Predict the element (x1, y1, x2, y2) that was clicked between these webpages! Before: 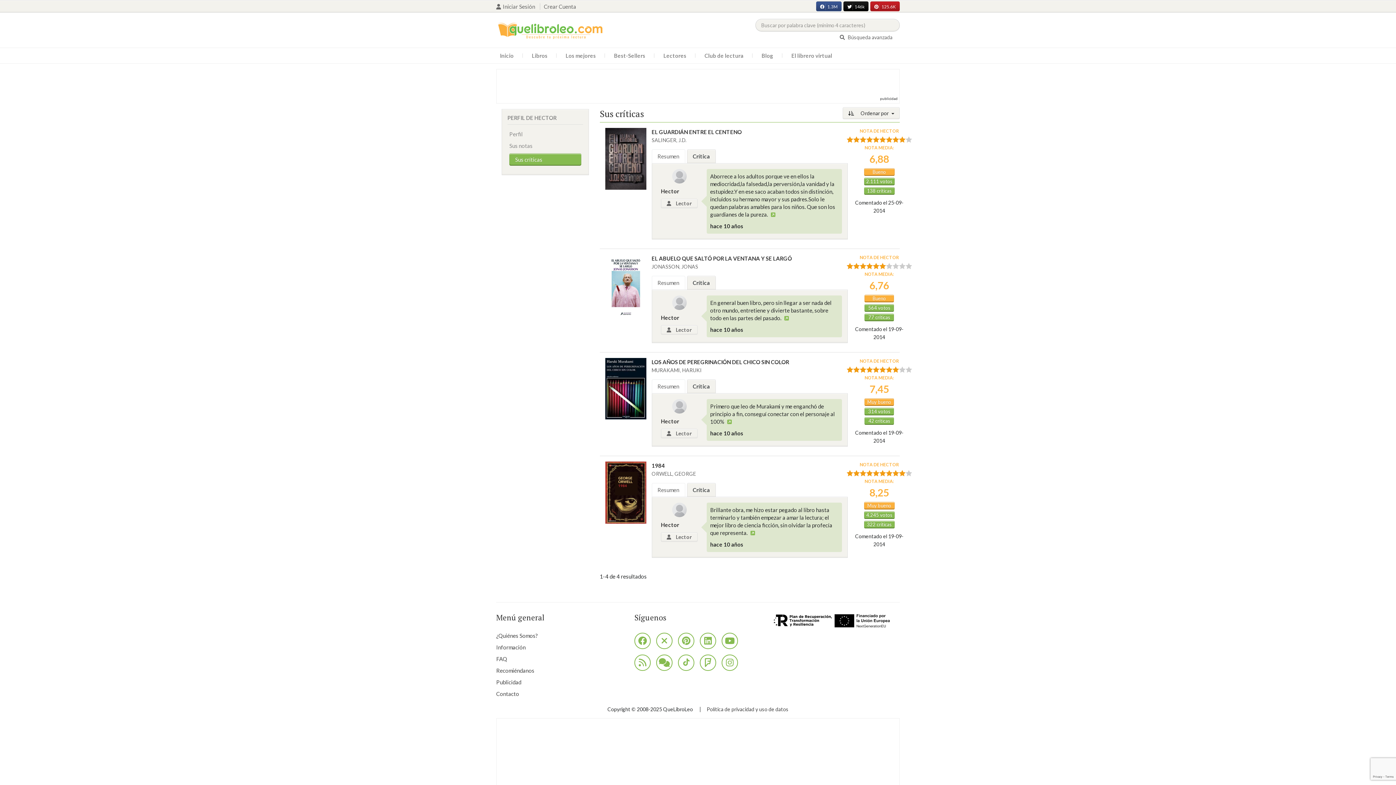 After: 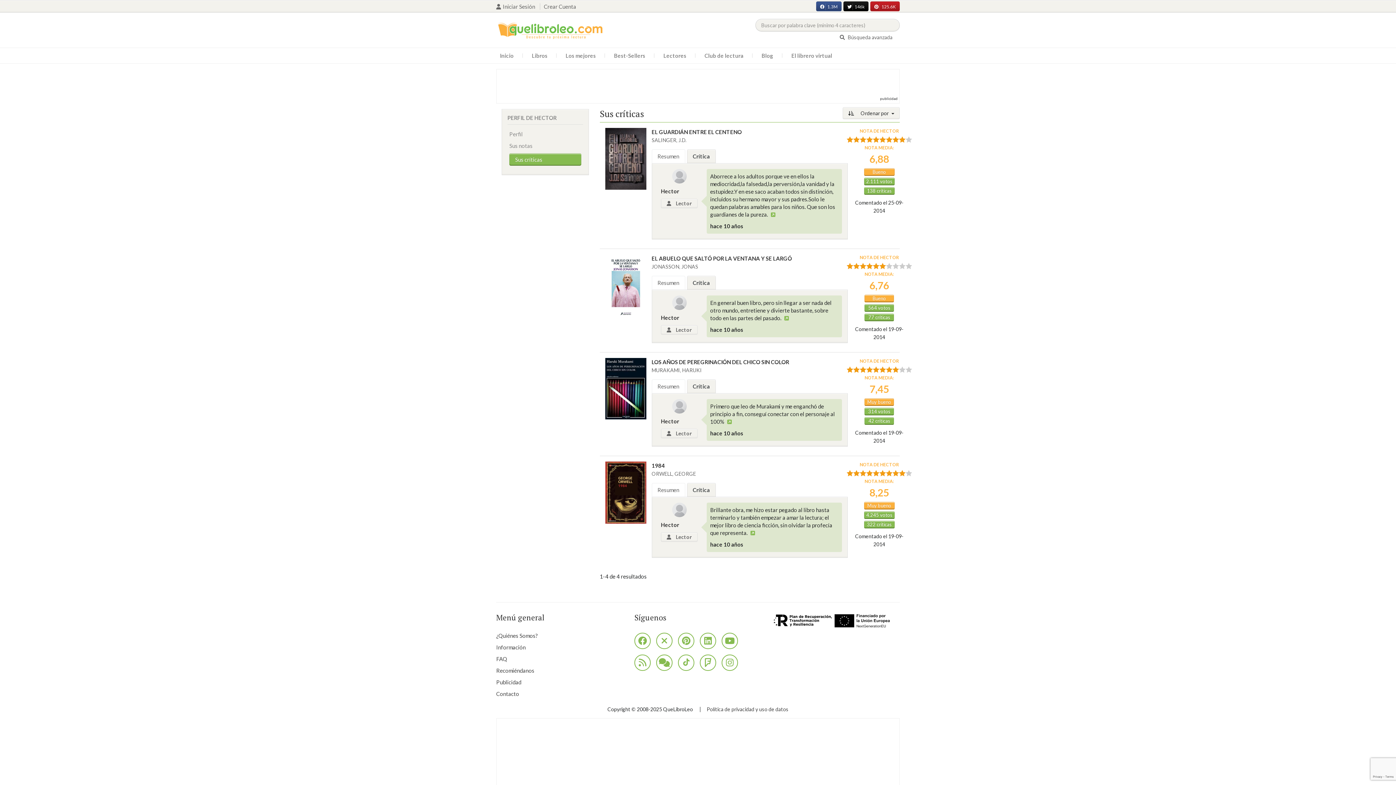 Action: bbox: (687, 275, 715, 289) label: Crítica